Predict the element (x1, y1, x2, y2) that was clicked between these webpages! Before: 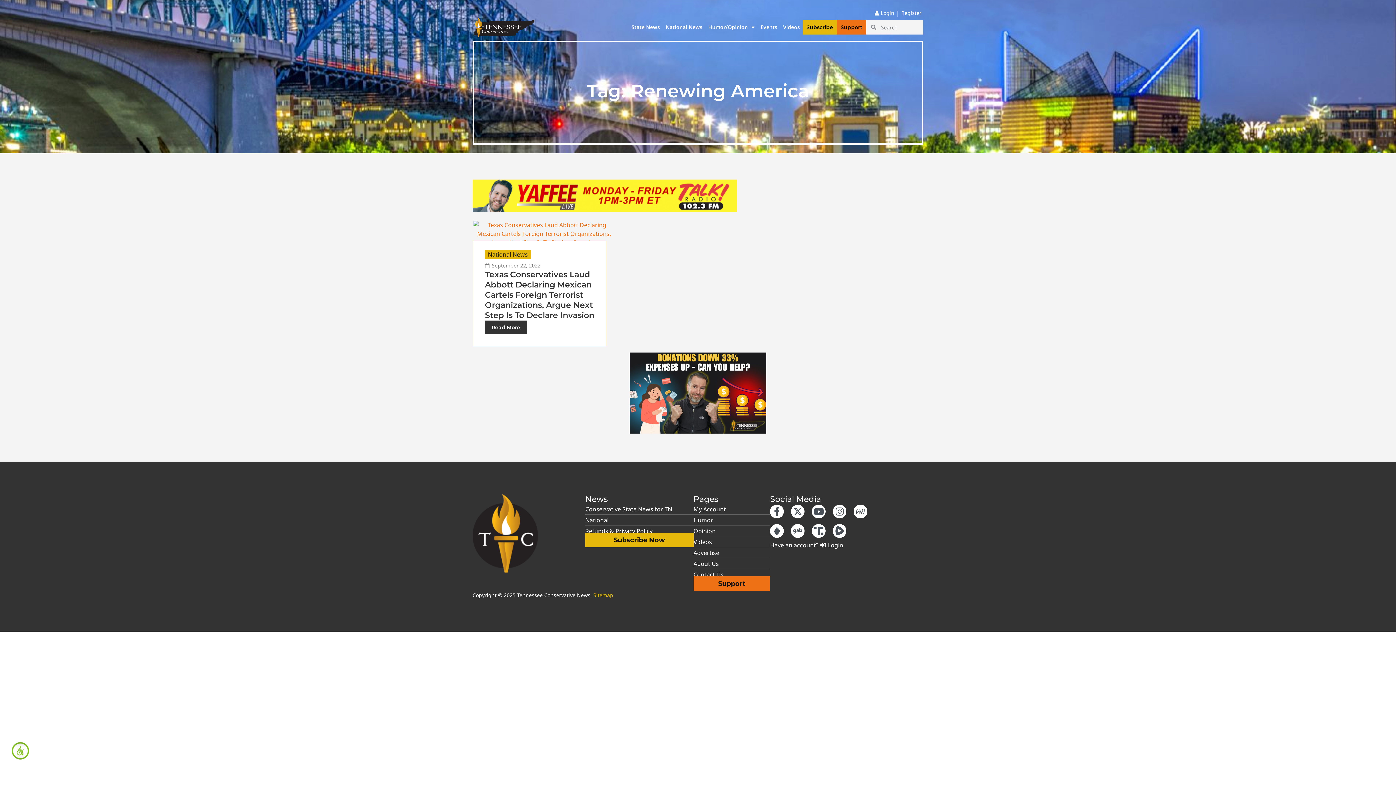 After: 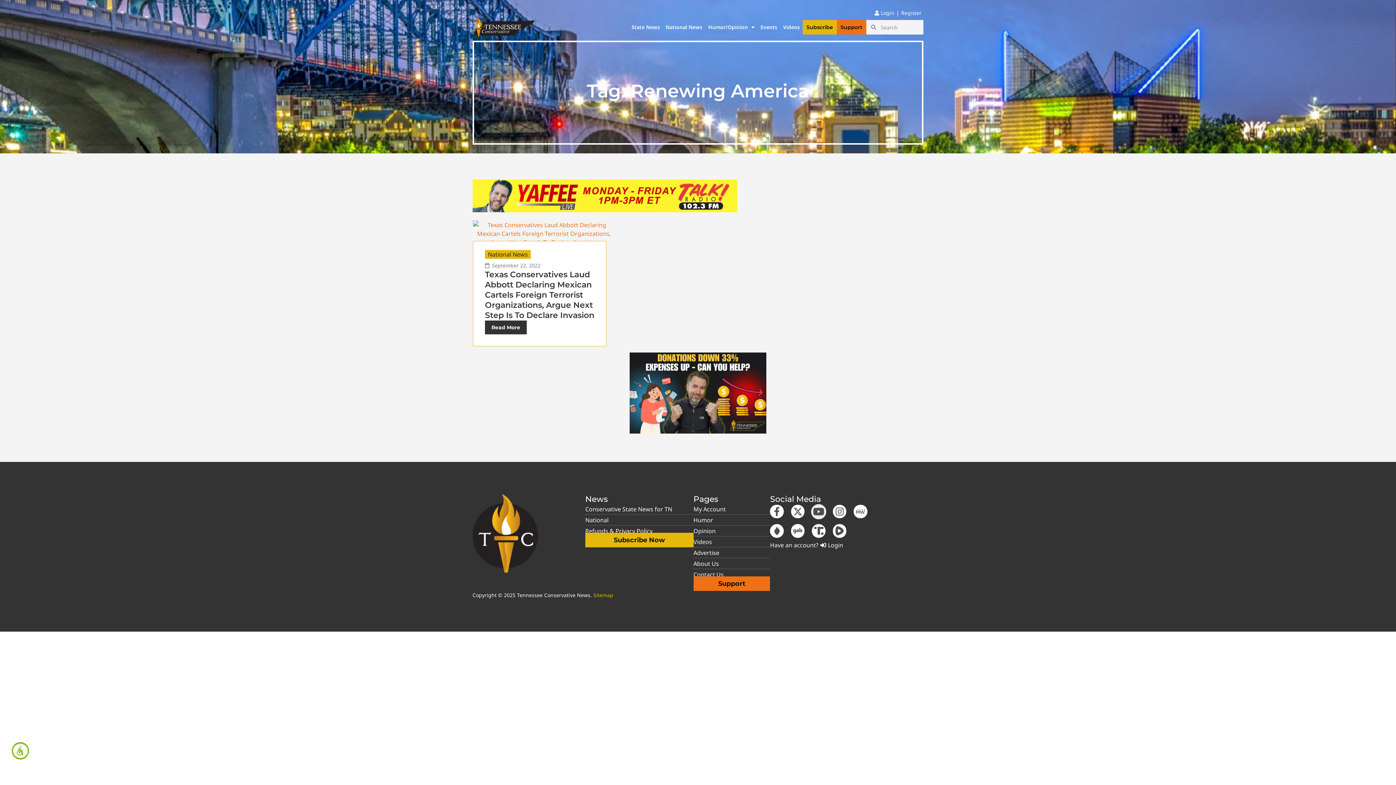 Action: label: Youtube bbox: (812, 504, 825, 518)